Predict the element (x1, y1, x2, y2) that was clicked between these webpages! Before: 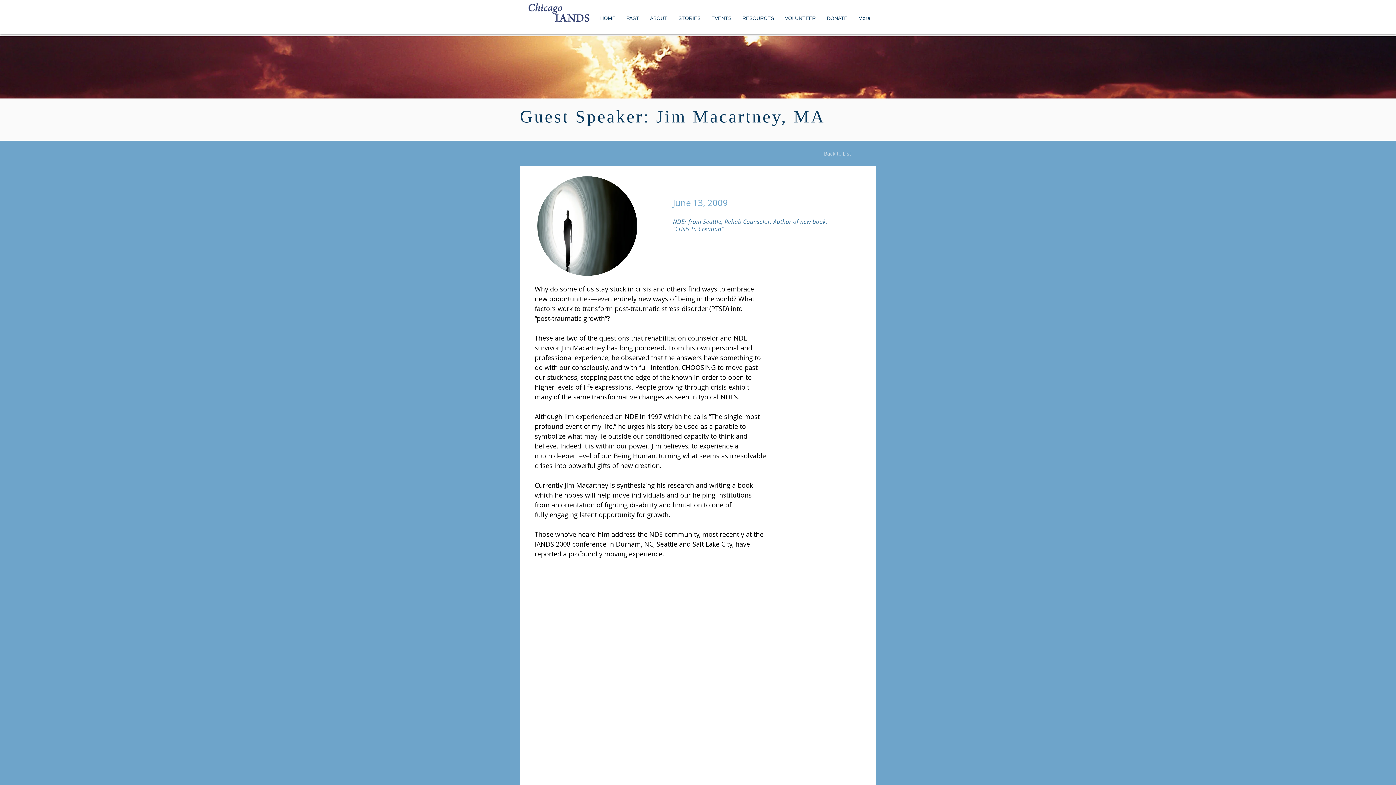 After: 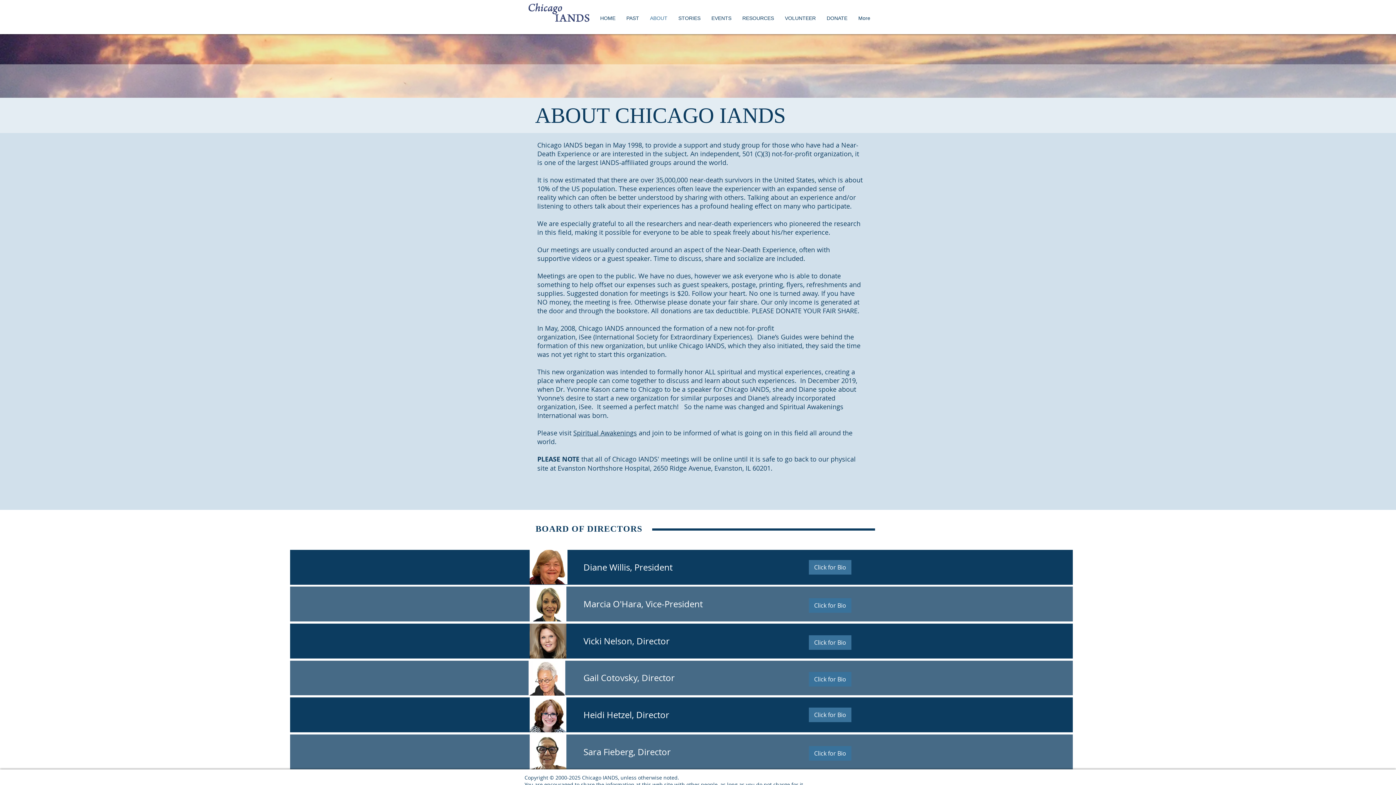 Action: label: ABOUT bbox: (644, 14, 673, 22)